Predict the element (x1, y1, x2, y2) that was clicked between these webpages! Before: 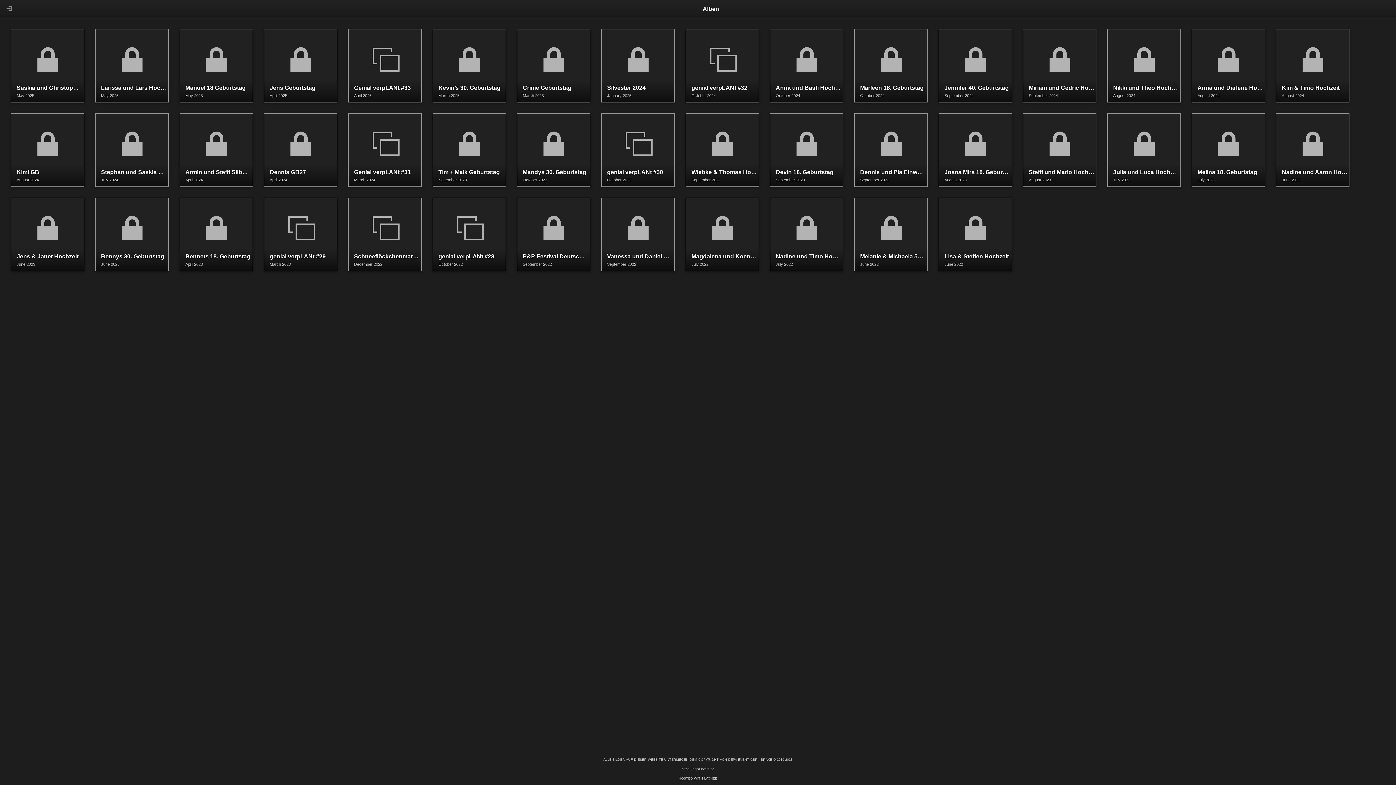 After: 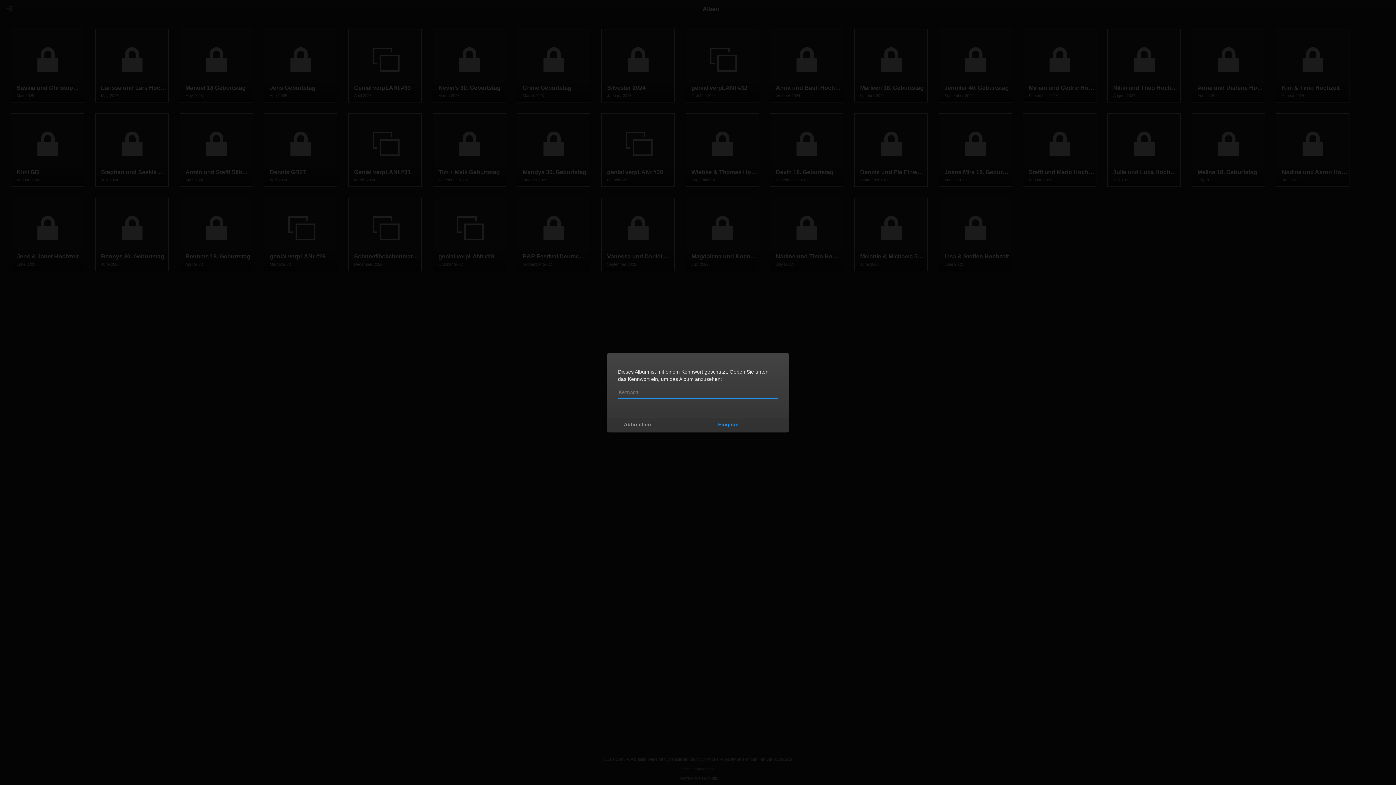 Action: bbox: (1029, 93, 1096, 97) label: September 2024